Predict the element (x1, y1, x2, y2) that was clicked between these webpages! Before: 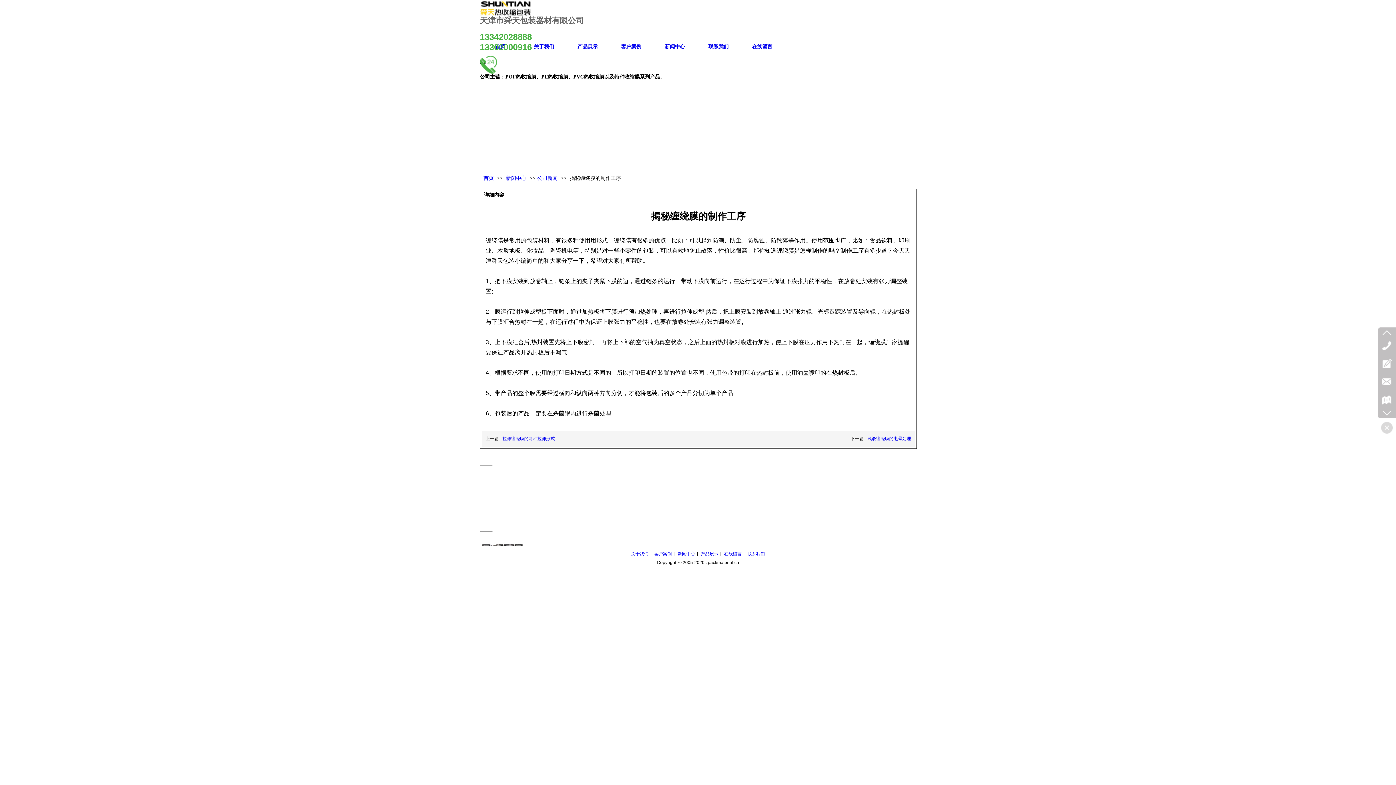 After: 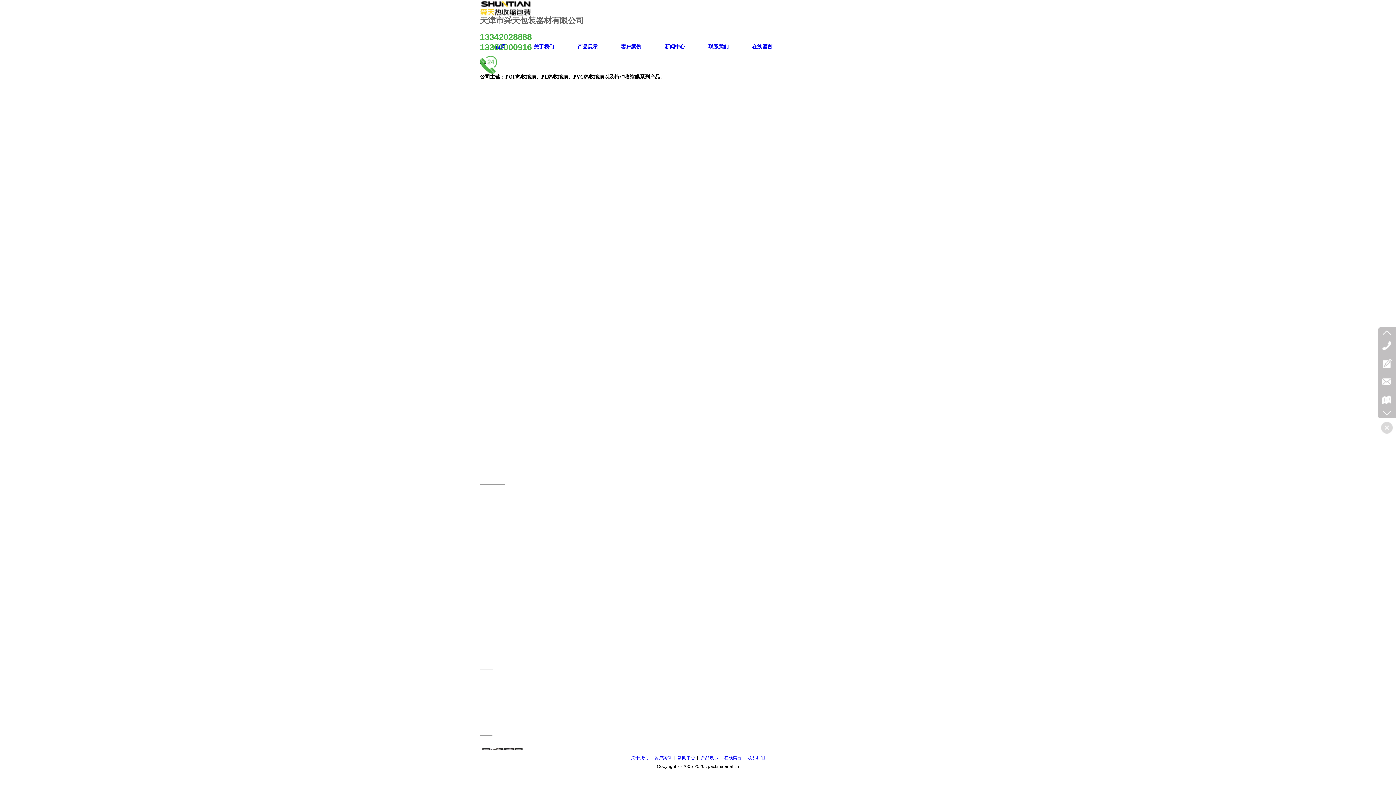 Action: bbox: (523, 37, 564, 56) label: 关于我们